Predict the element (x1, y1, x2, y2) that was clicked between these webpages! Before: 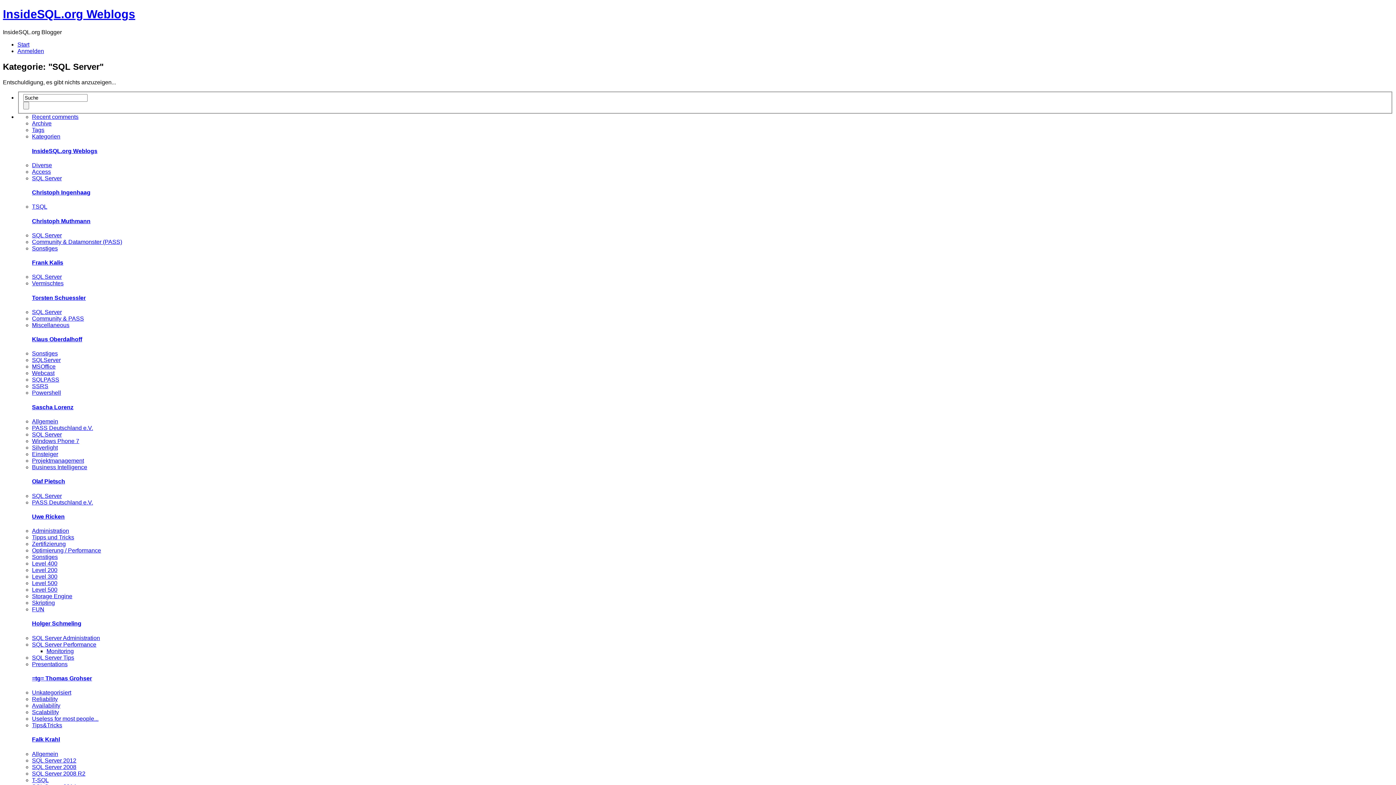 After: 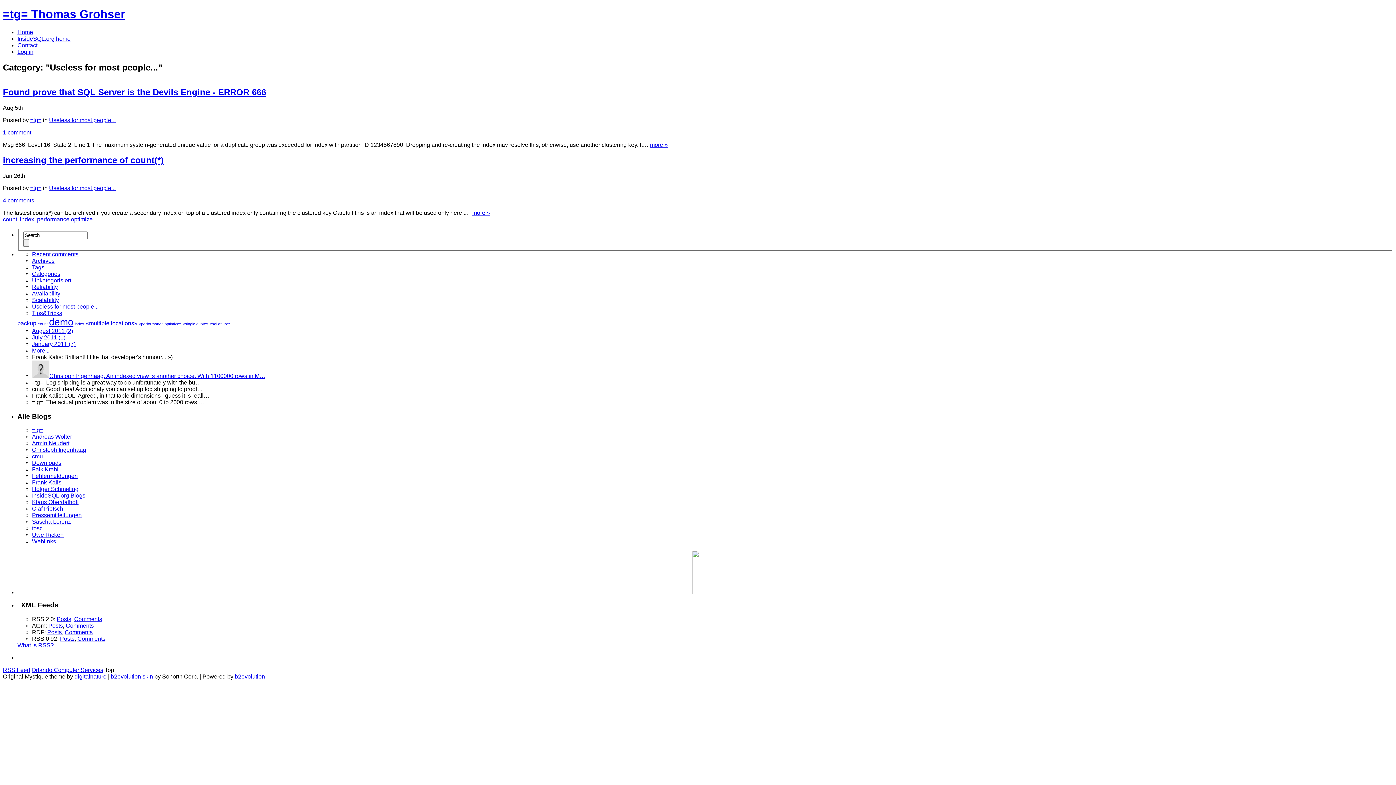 Action: label: Useless for most people... bbox: (32, 716, 98, 722)